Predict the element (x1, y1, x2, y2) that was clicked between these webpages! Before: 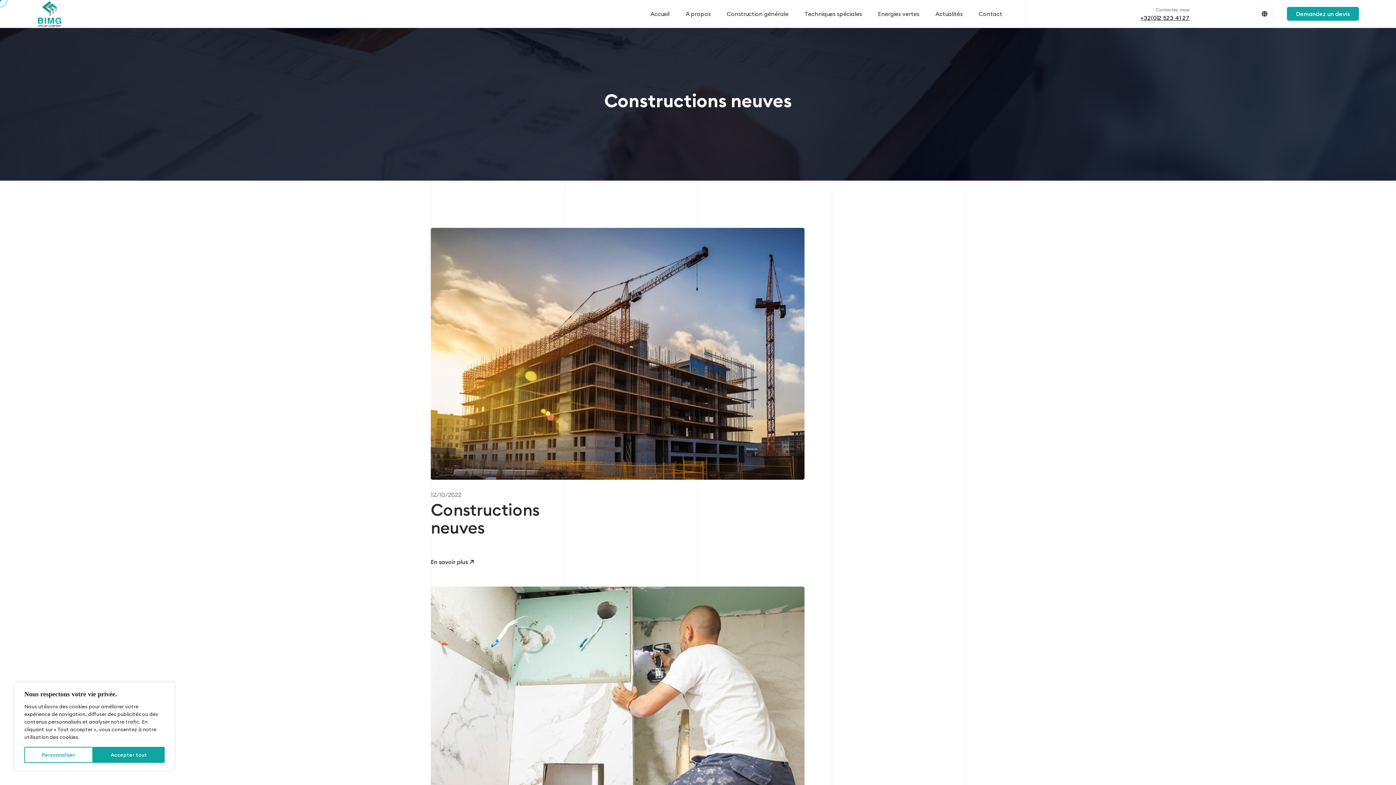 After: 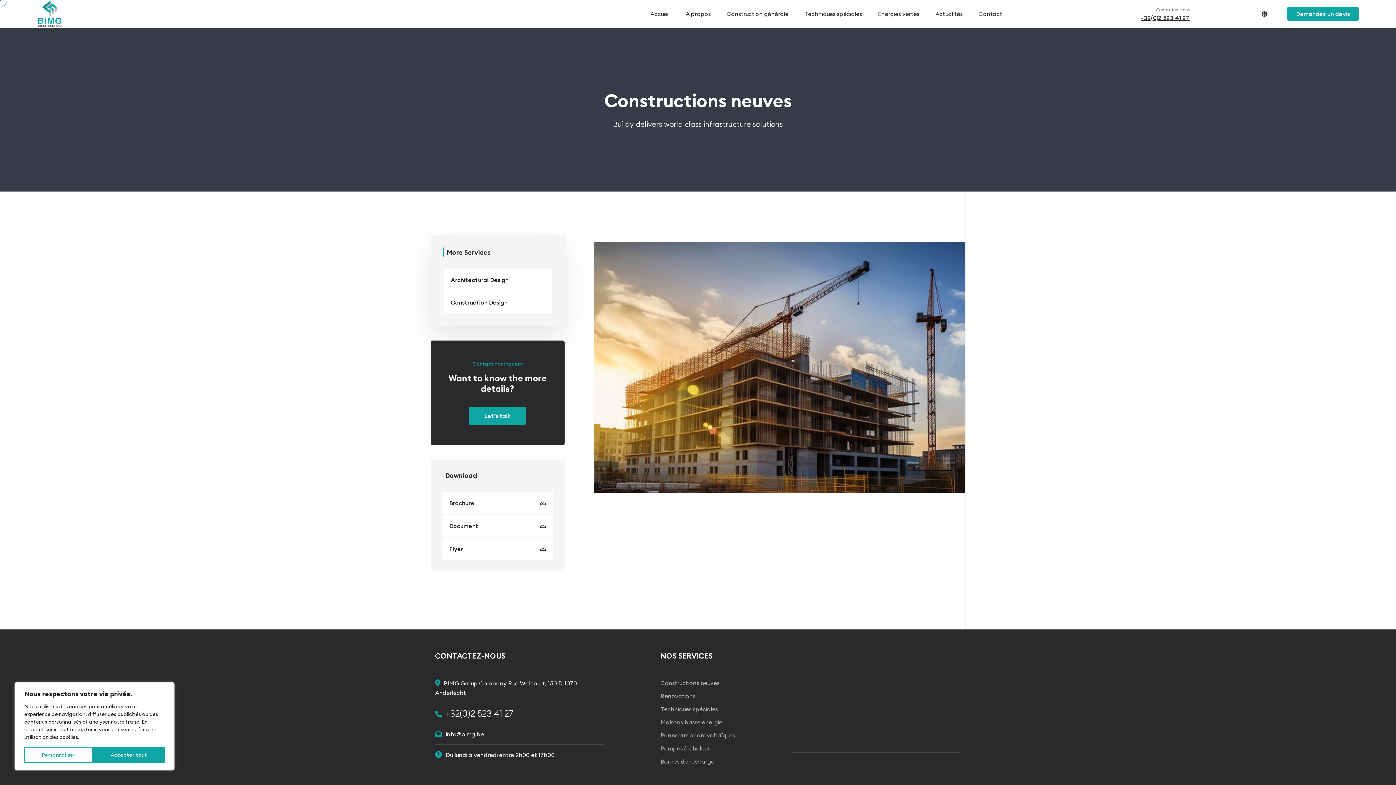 Action: label: Constructions
neuves bbox: (430, 501, 804, 544)